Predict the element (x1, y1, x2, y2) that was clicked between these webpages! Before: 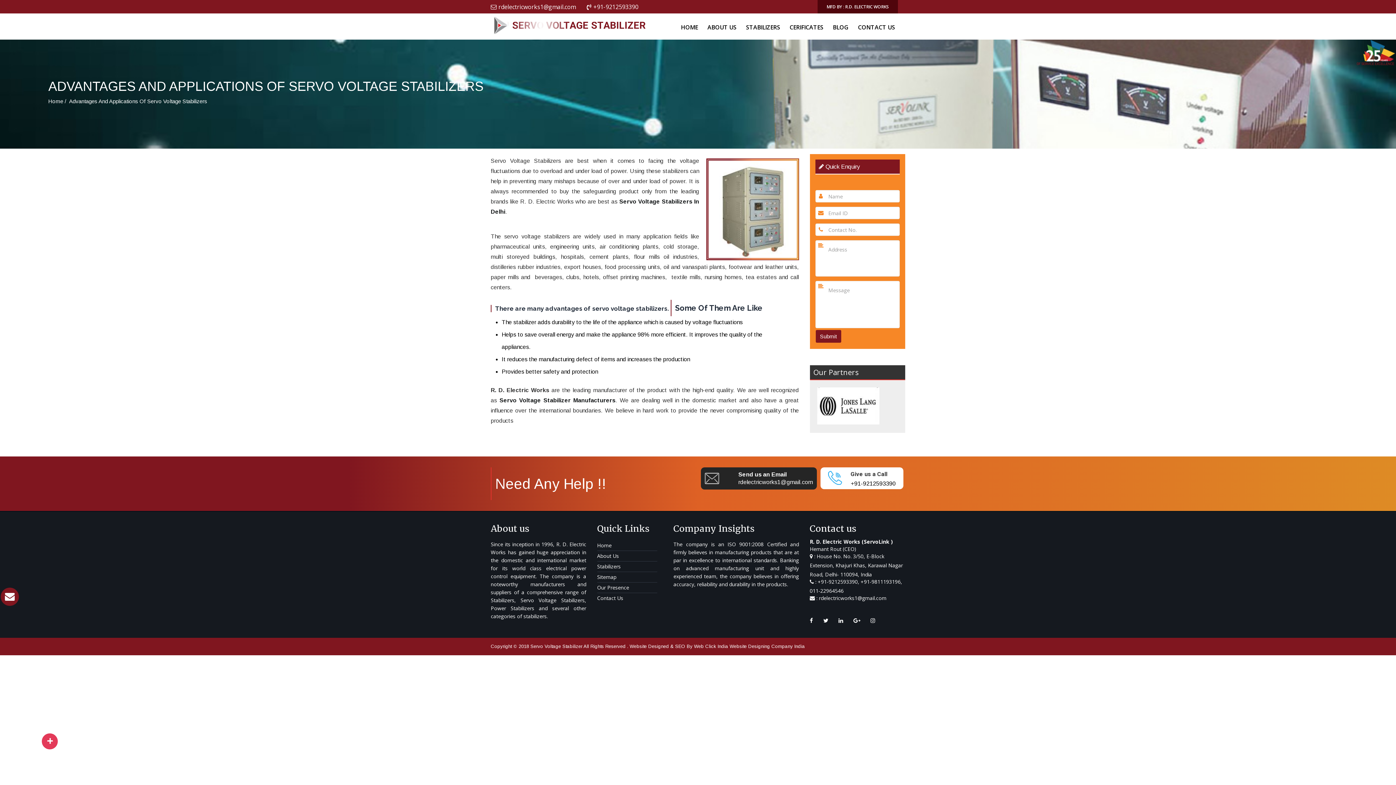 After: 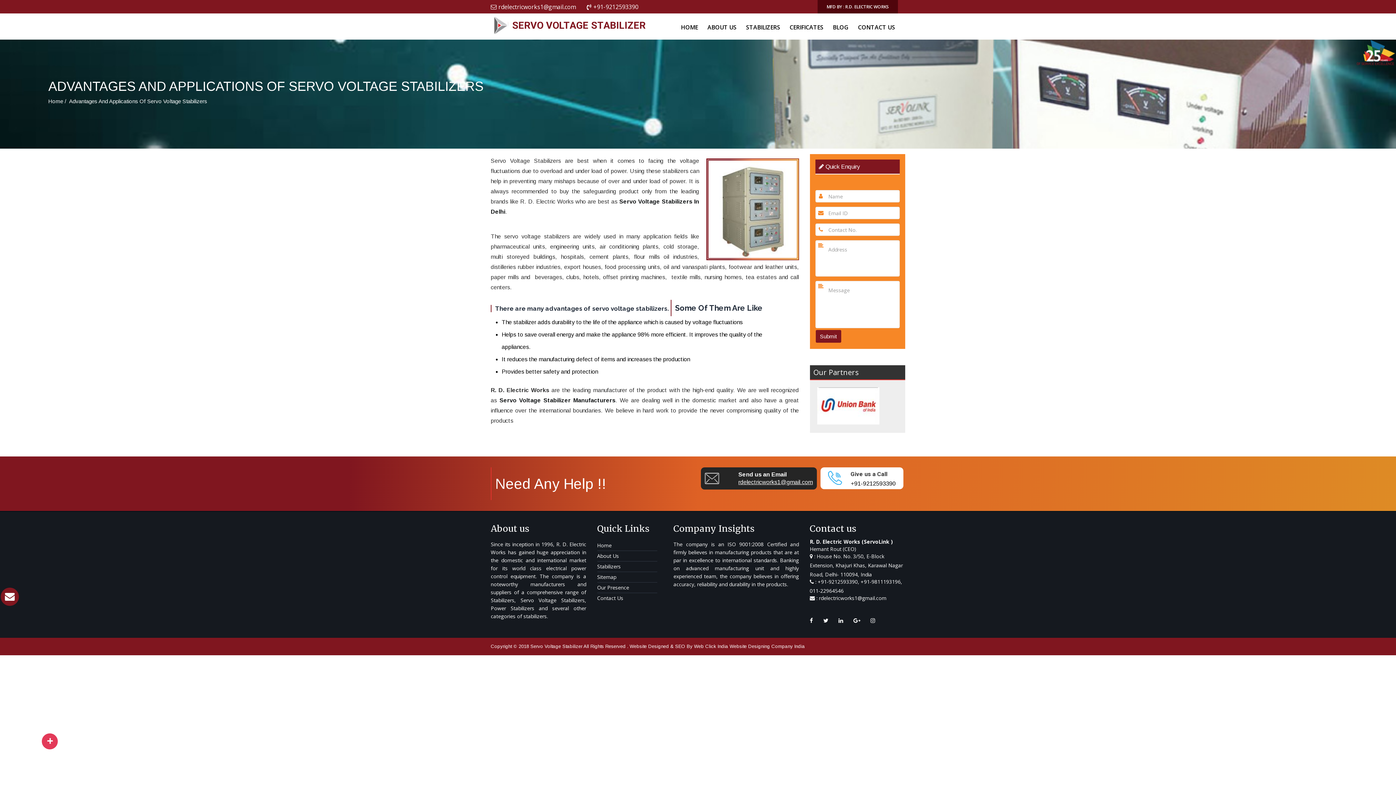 Action: bbox: (738, 479, 813, 485) label: rdelectricworks1@gmail.com